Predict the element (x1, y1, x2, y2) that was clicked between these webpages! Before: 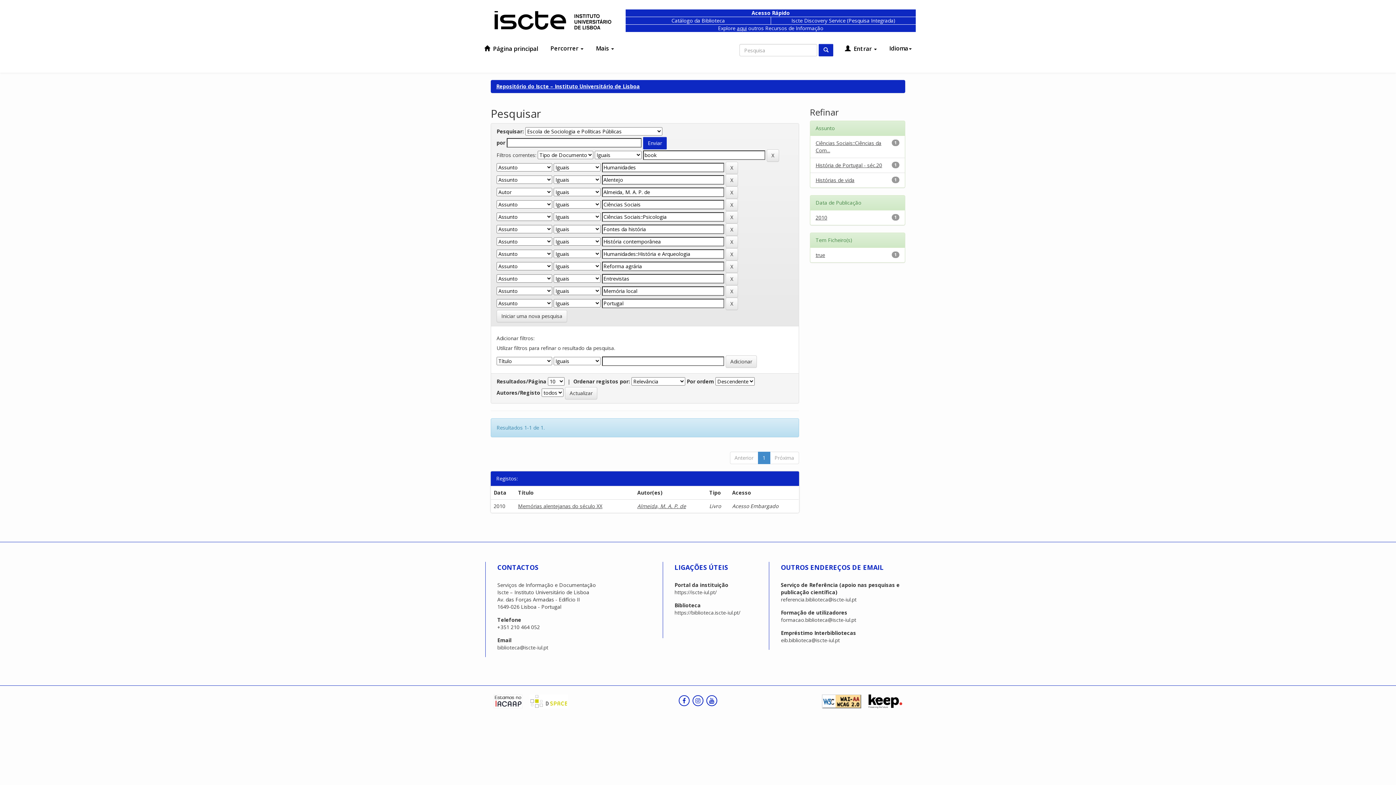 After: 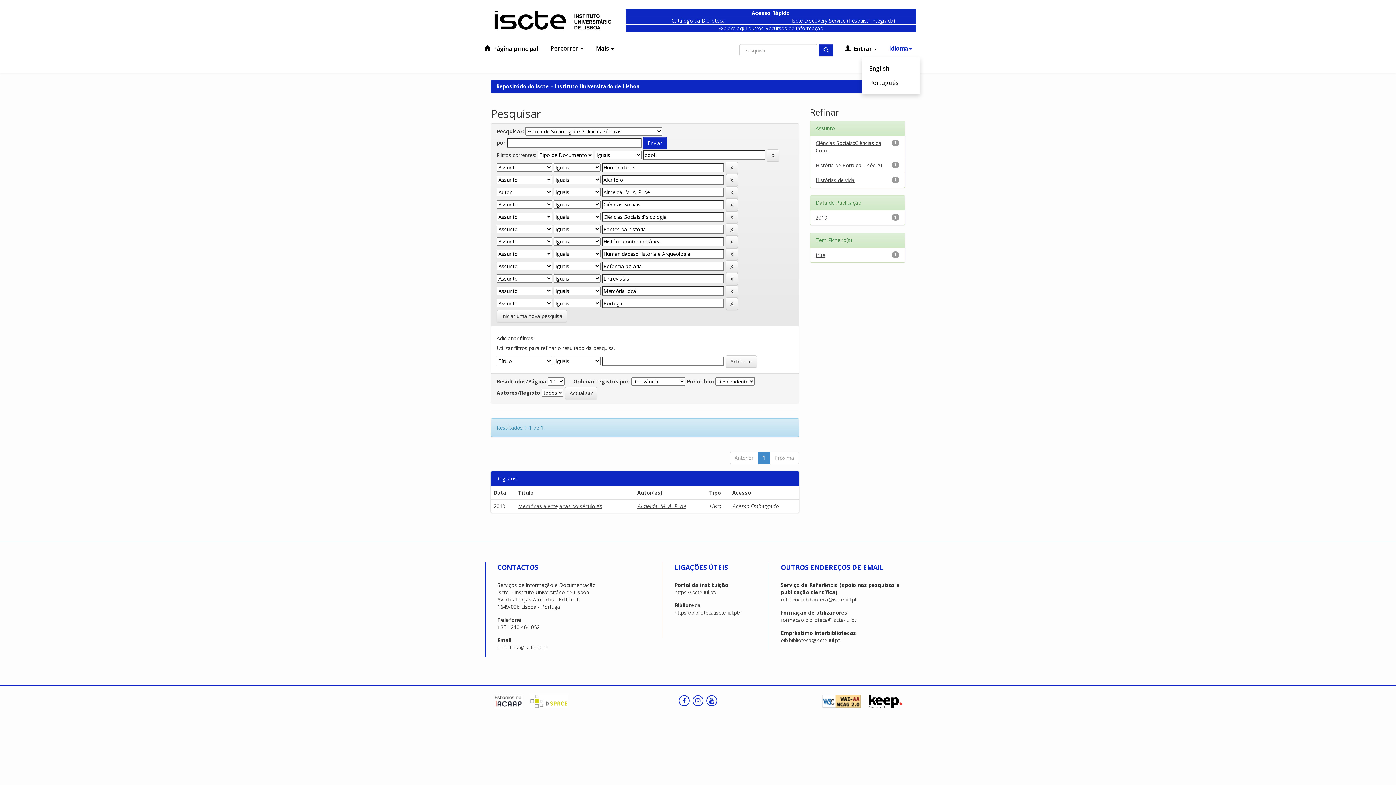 Action: label: Idioma bbox: (884, 41, 916, 55)